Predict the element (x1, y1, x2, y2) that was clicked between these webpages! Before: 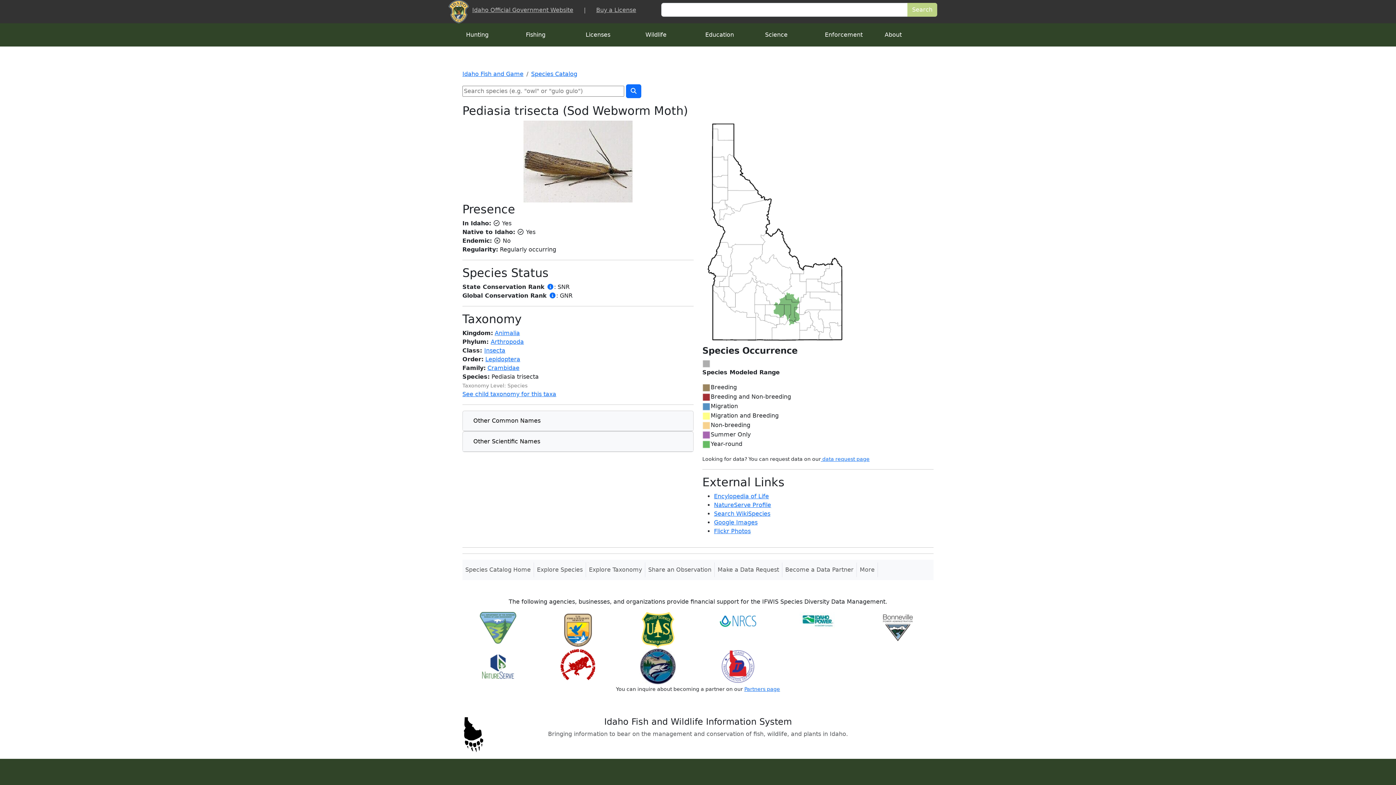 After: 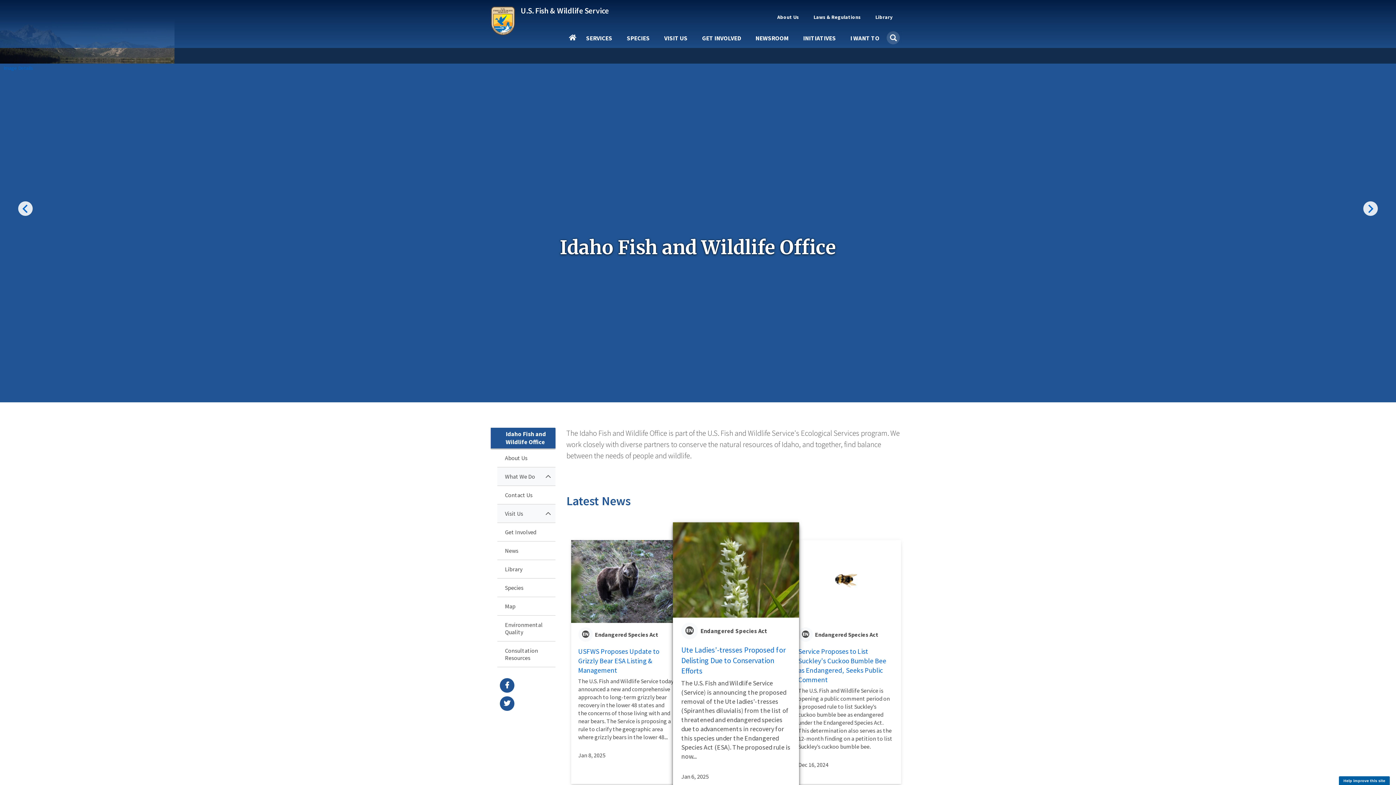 Action: bbox: (560, 626, 596, 633)